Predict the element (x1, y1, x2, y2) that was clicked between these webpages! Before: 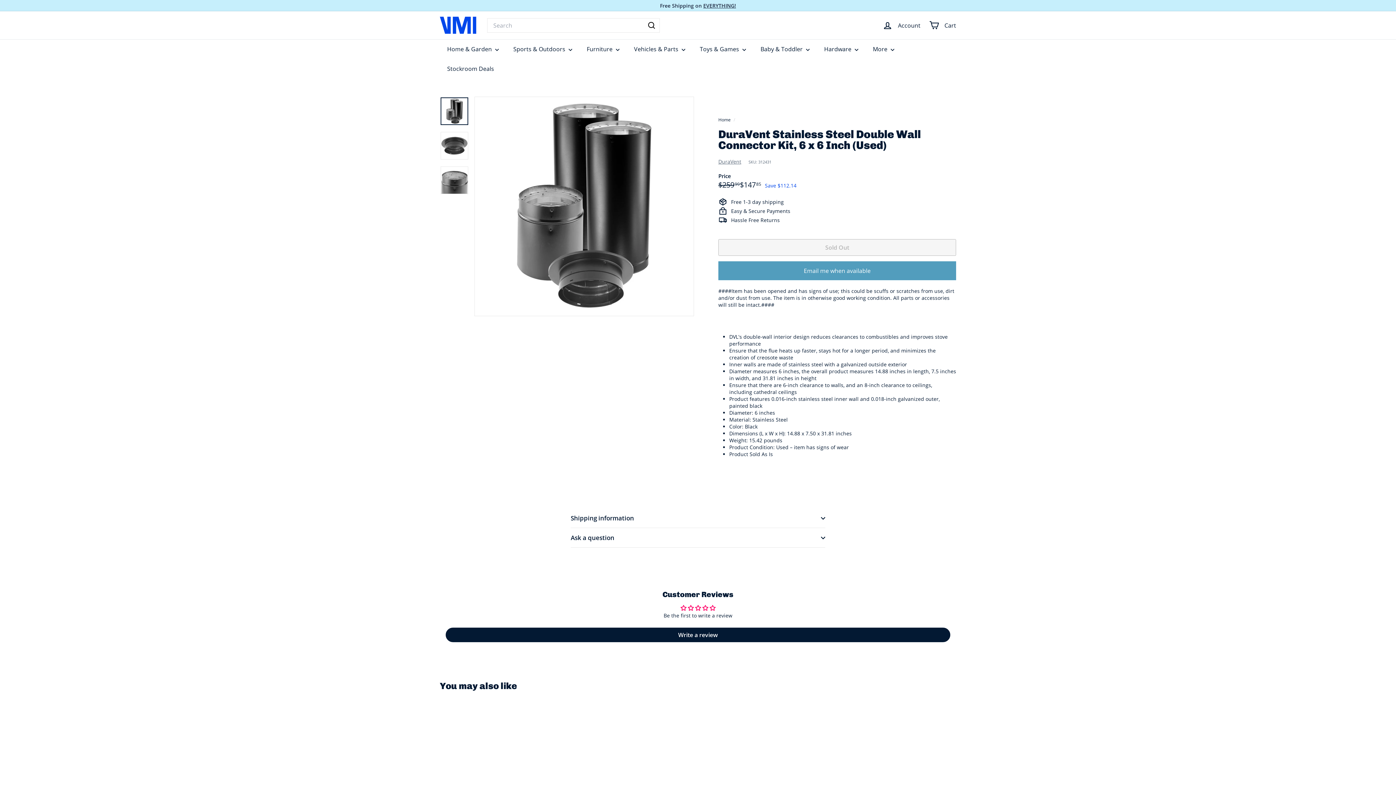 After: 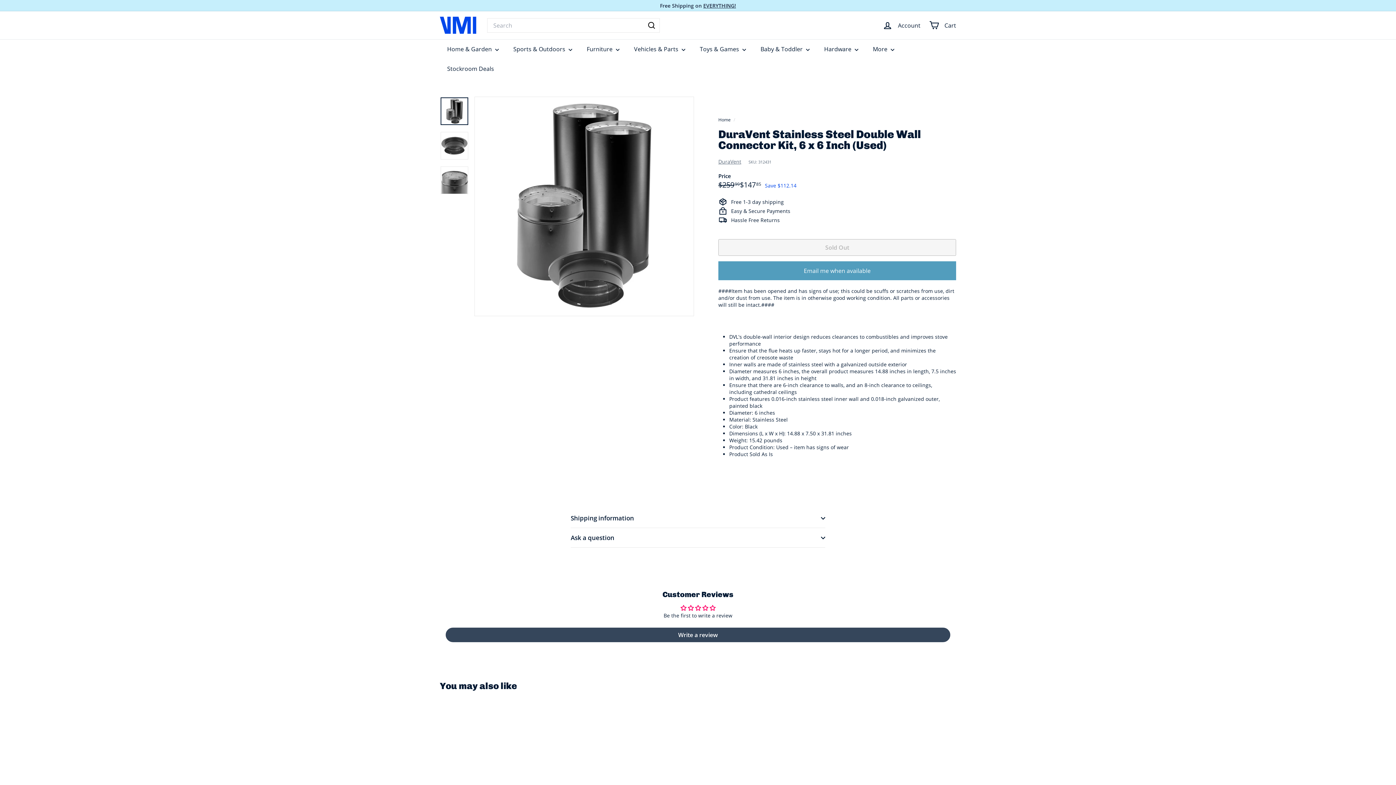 Action: label: Write a review bbox: (445, 628, 950, 642)